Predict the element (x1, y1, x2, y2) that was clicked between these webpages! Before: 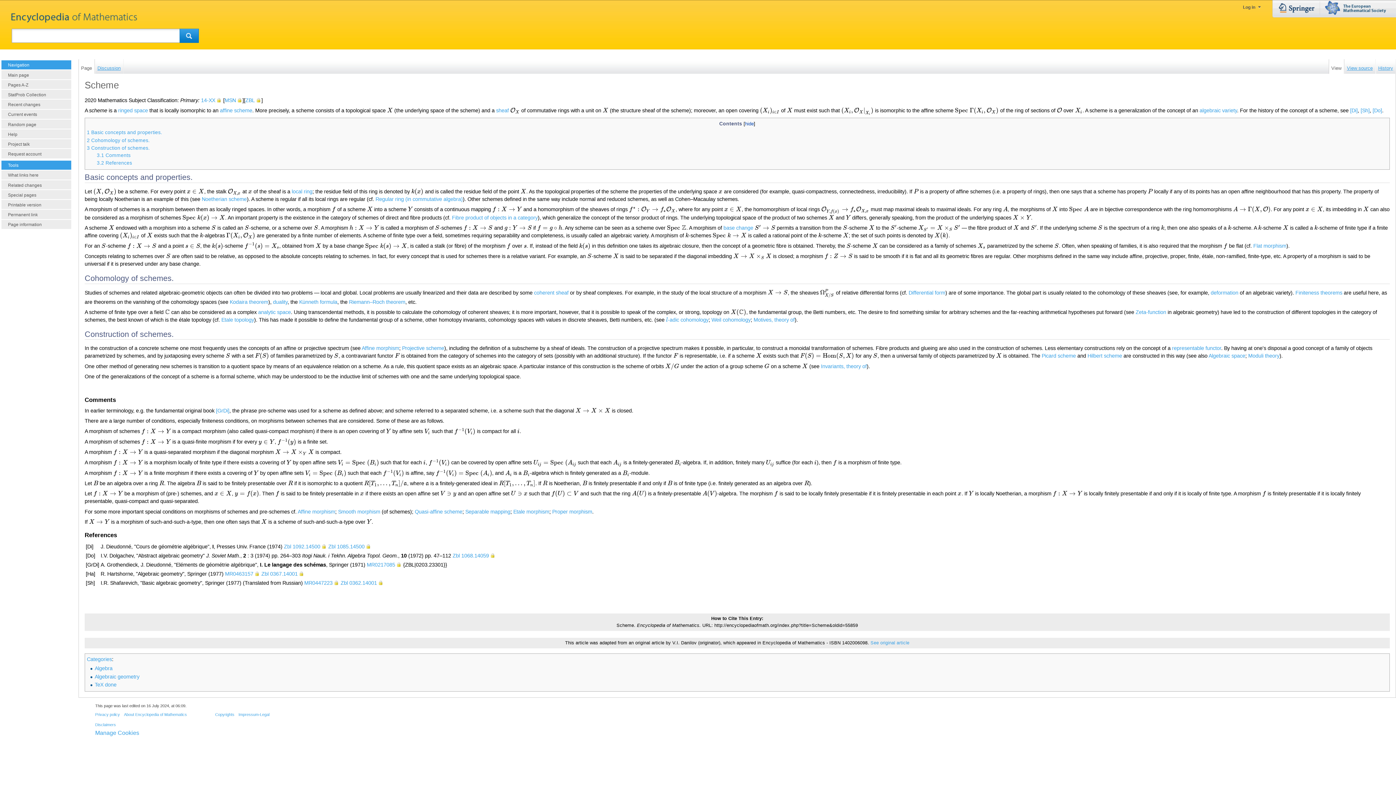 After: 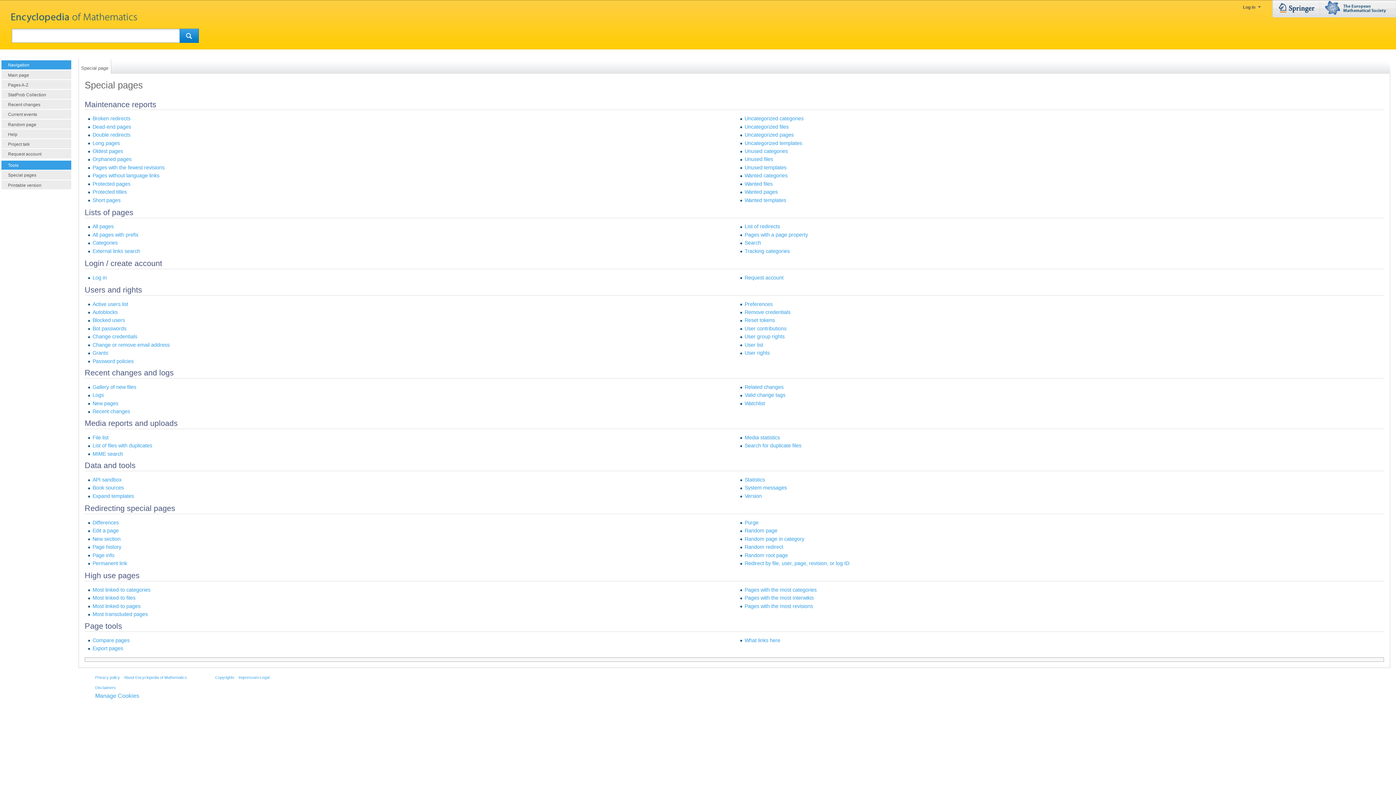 Action: label: Special pages bbox: (1, 190, 71, 199)